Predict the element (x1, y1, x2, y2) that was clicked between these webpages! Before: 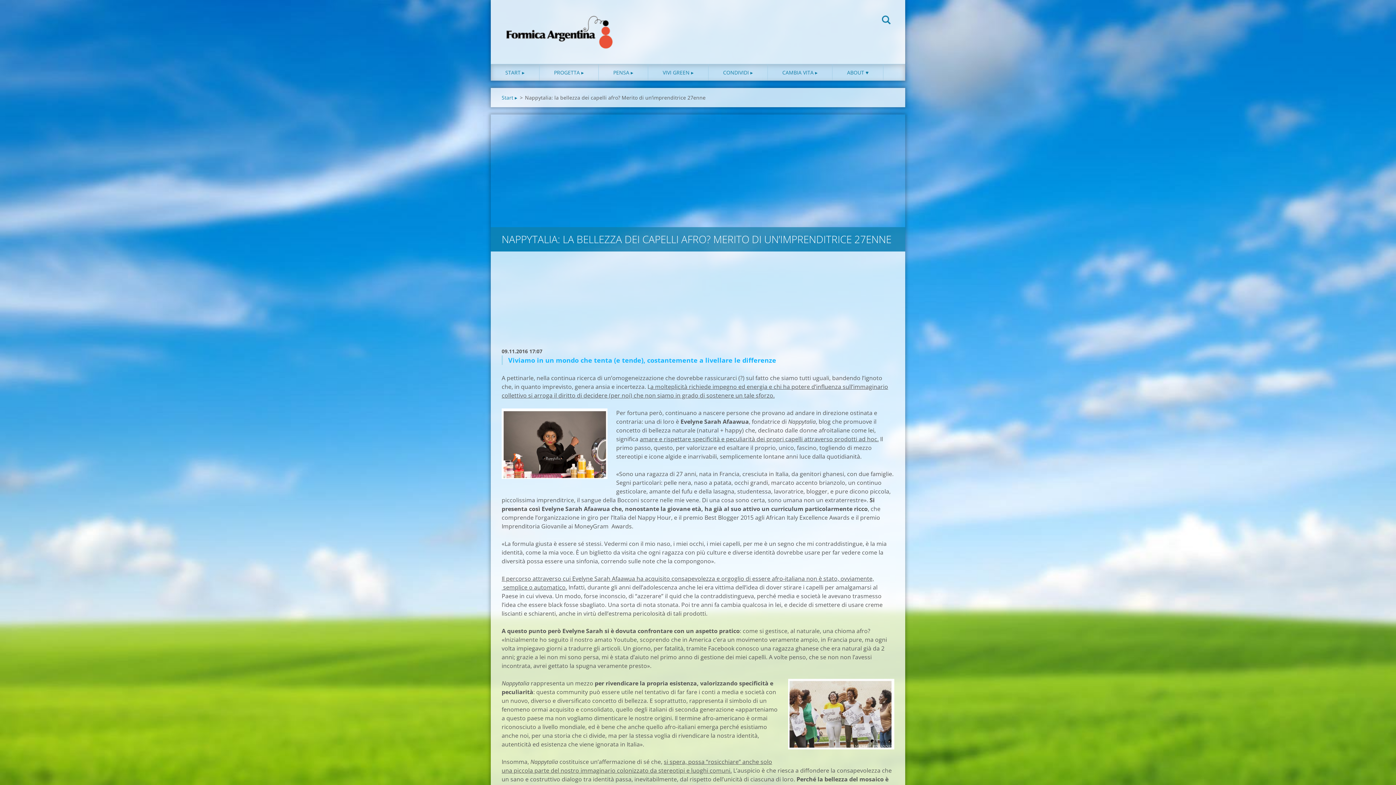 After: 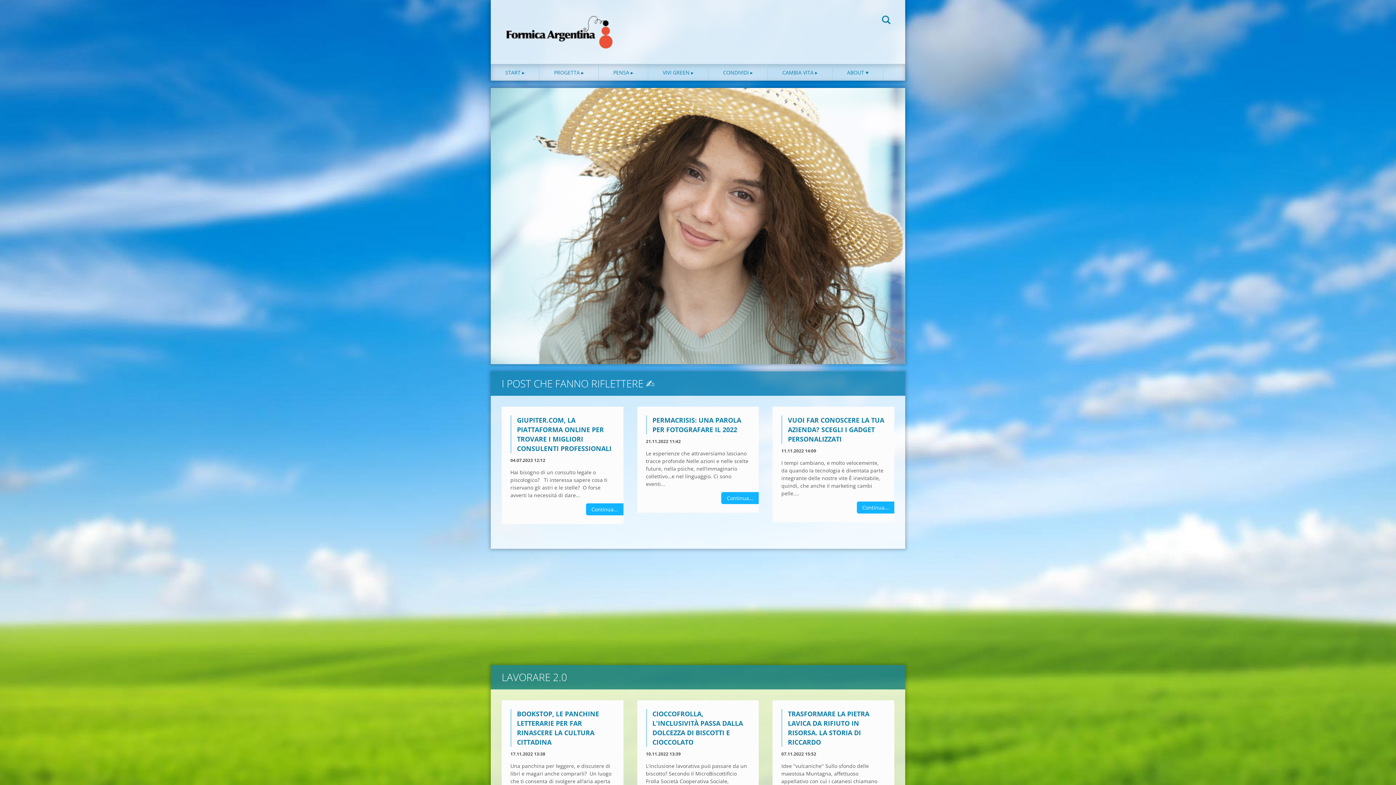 Action: bbox: (490, 64, 539, 80) label: START ▸